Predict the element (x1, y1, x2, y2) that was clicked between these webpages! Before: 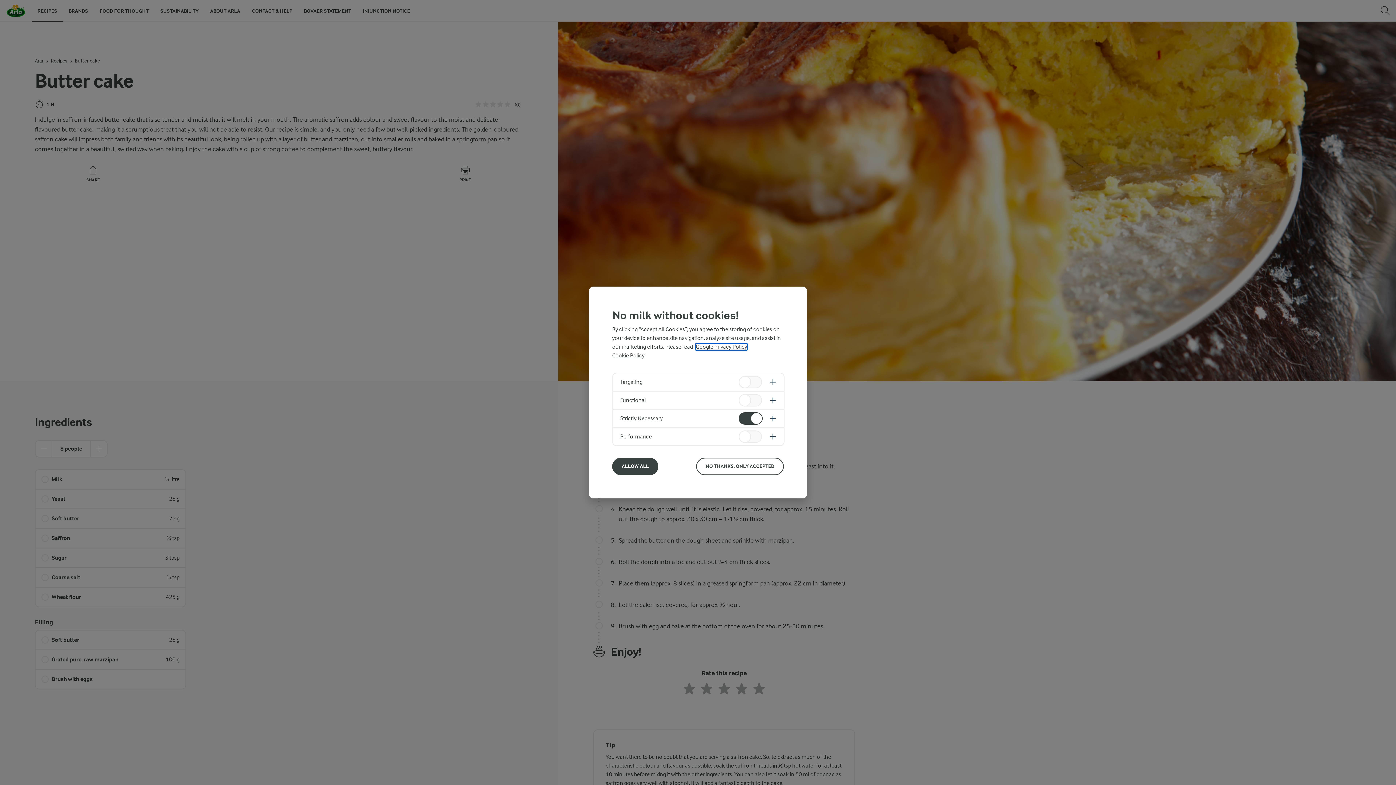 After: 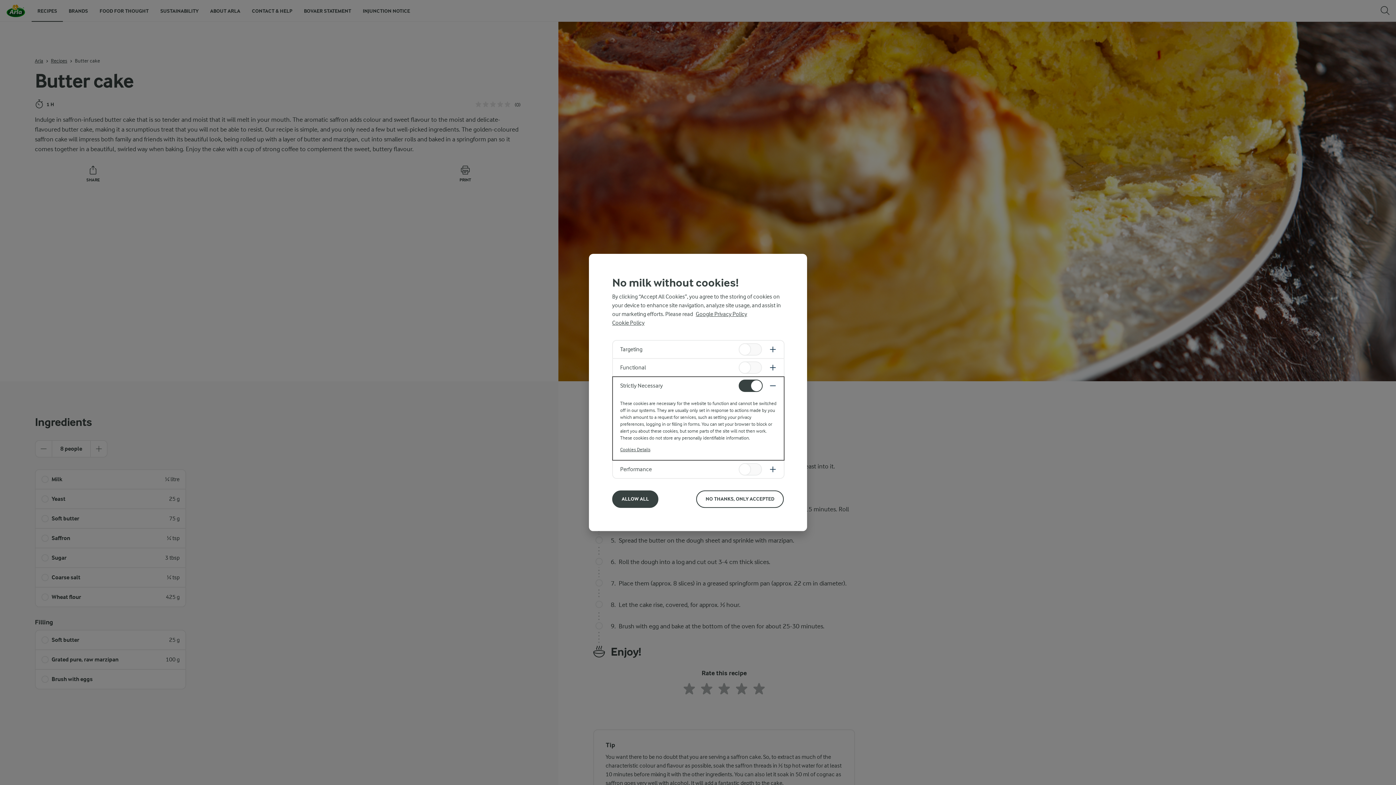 Action: bbox: (613, 410, 784, 427)